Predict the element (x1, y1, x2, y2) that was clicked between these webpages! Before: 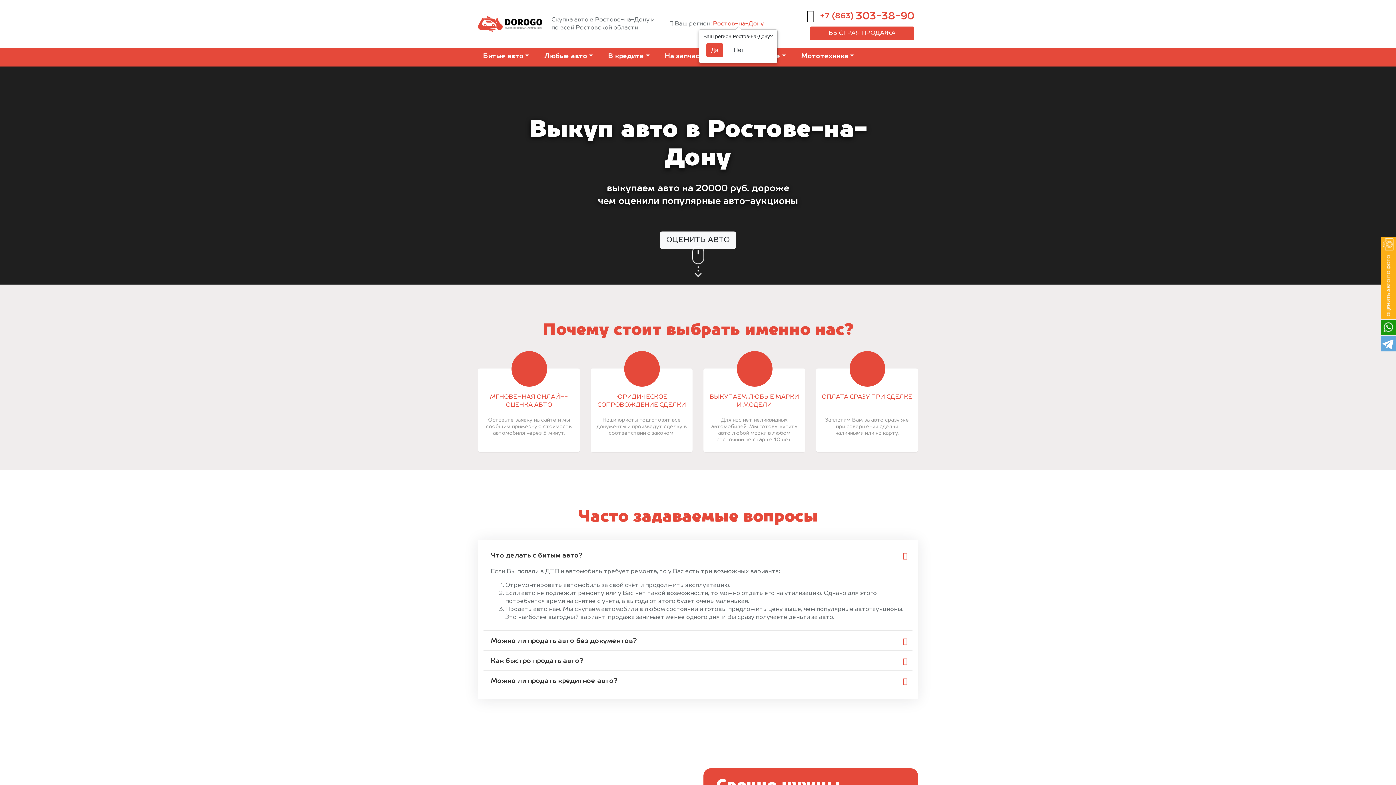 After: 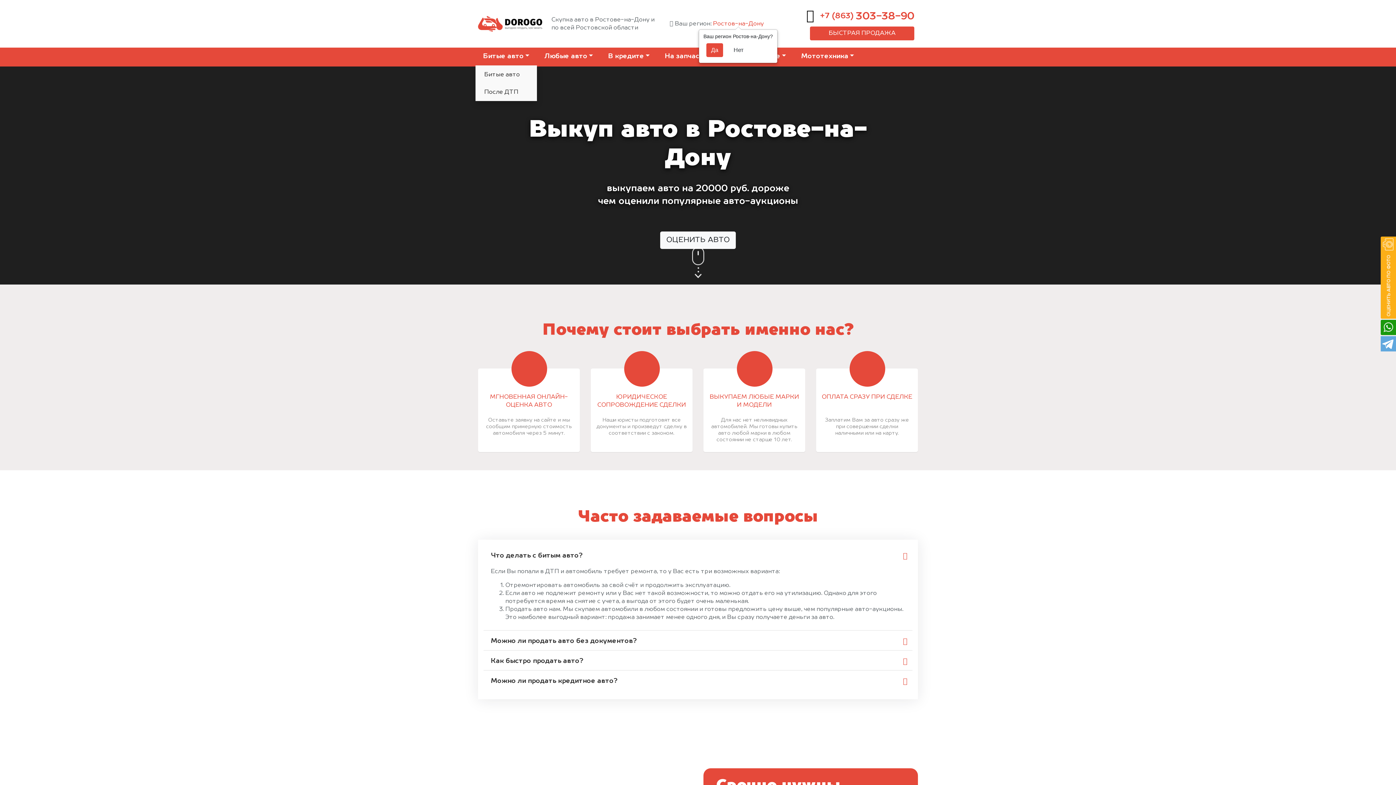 Action: label: Битые авто bbox: (475, 47, 537, 66)